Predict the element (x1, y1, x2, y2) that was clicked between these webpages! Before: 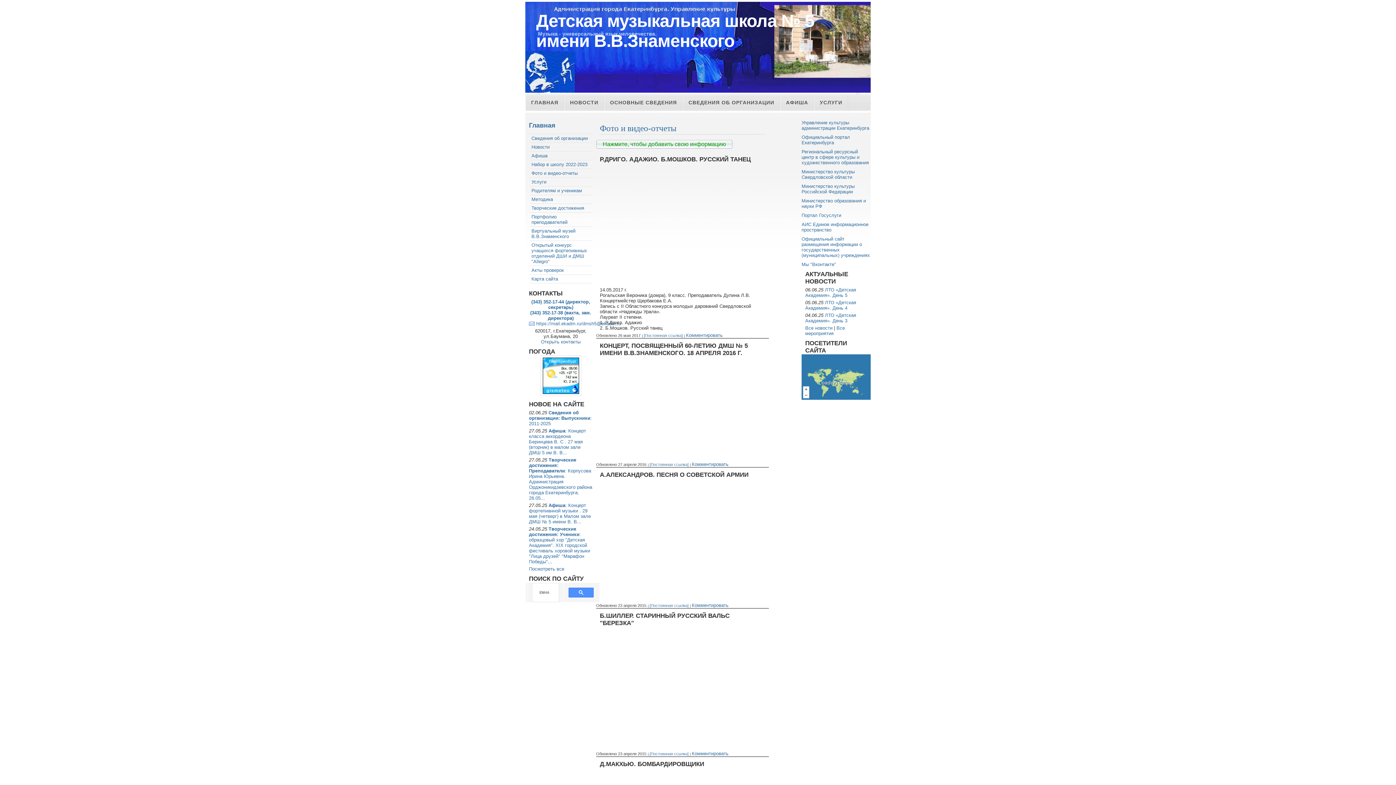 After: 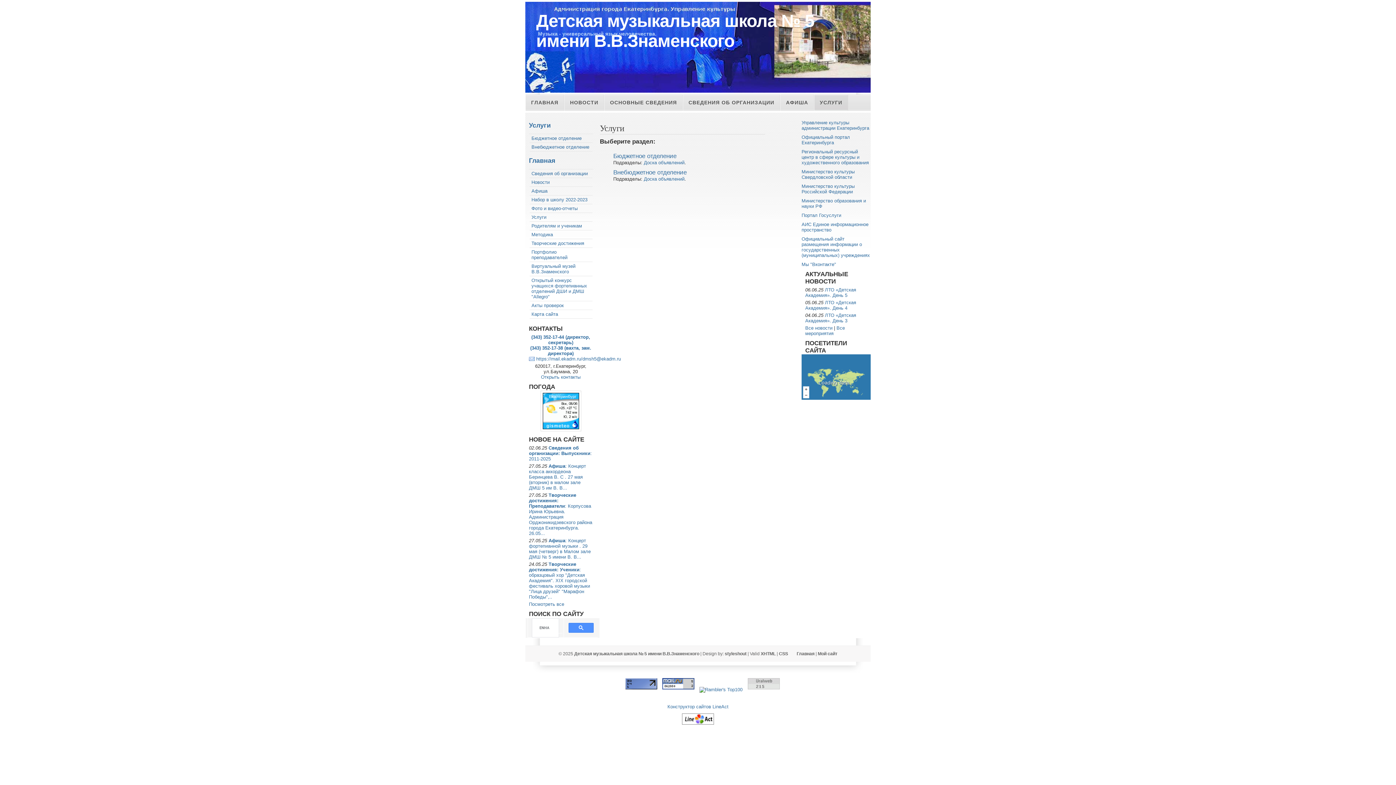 Action: label: Услуги bbox: (531, 179, 546, 184)